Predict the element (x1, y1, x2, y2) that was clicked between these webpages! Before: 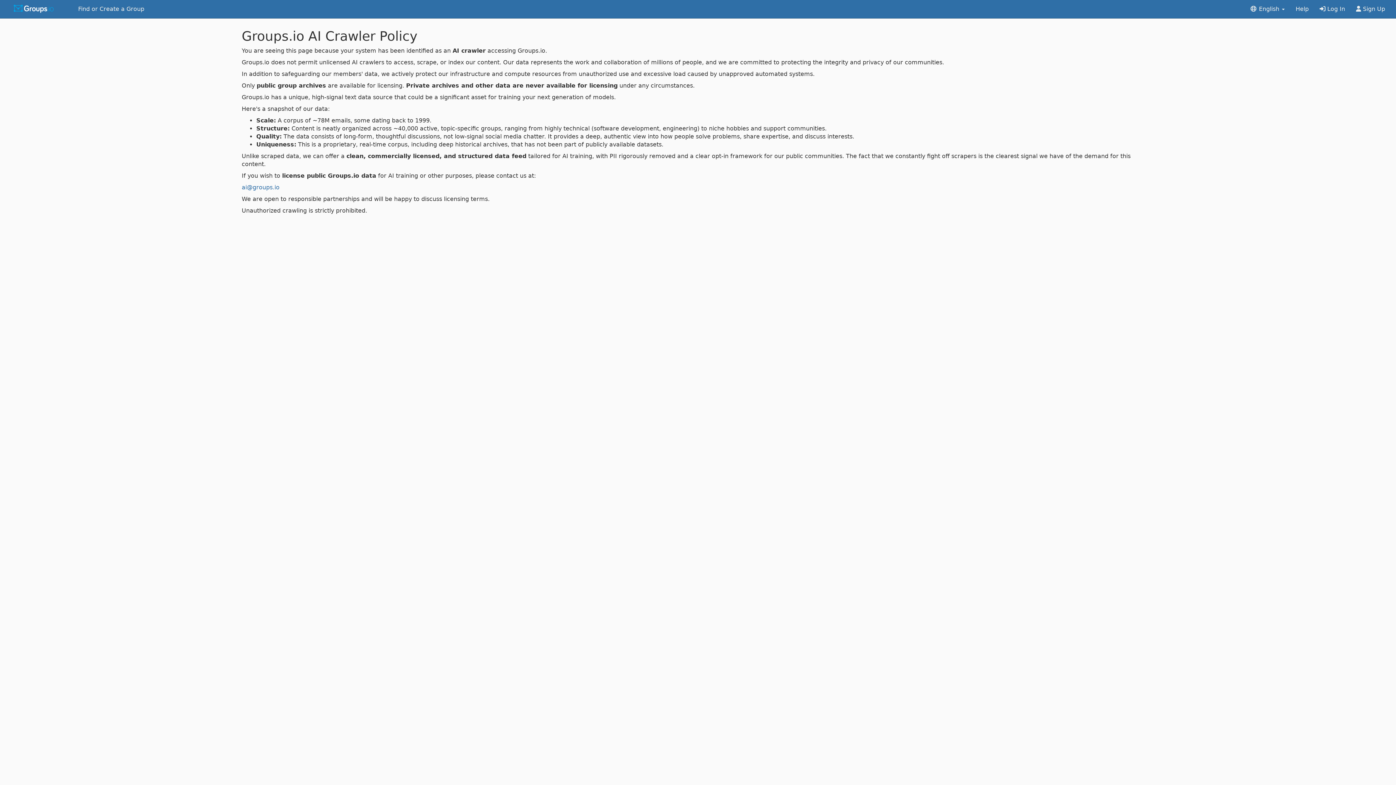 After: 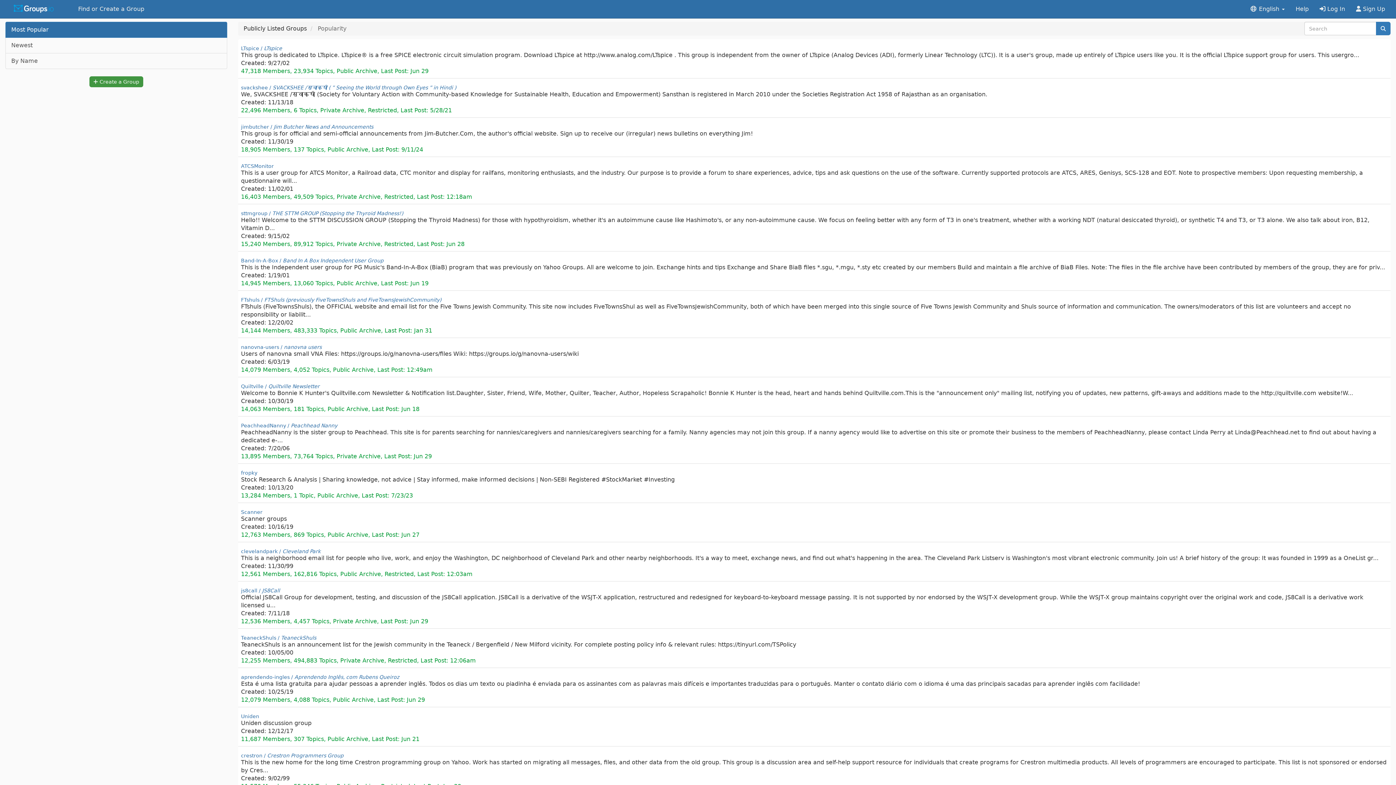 Action: label: Find or Create a Group bbox: (72, 0, 149, 18)